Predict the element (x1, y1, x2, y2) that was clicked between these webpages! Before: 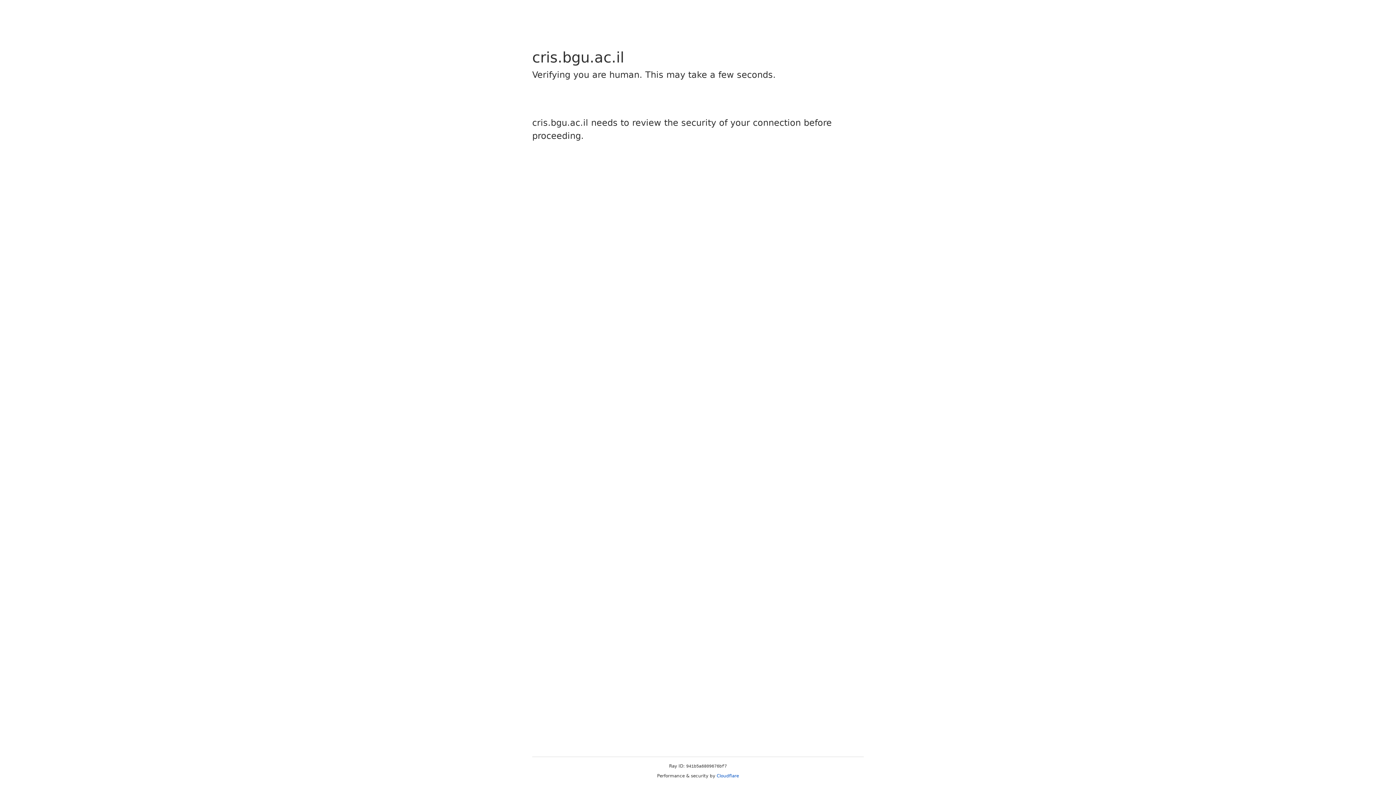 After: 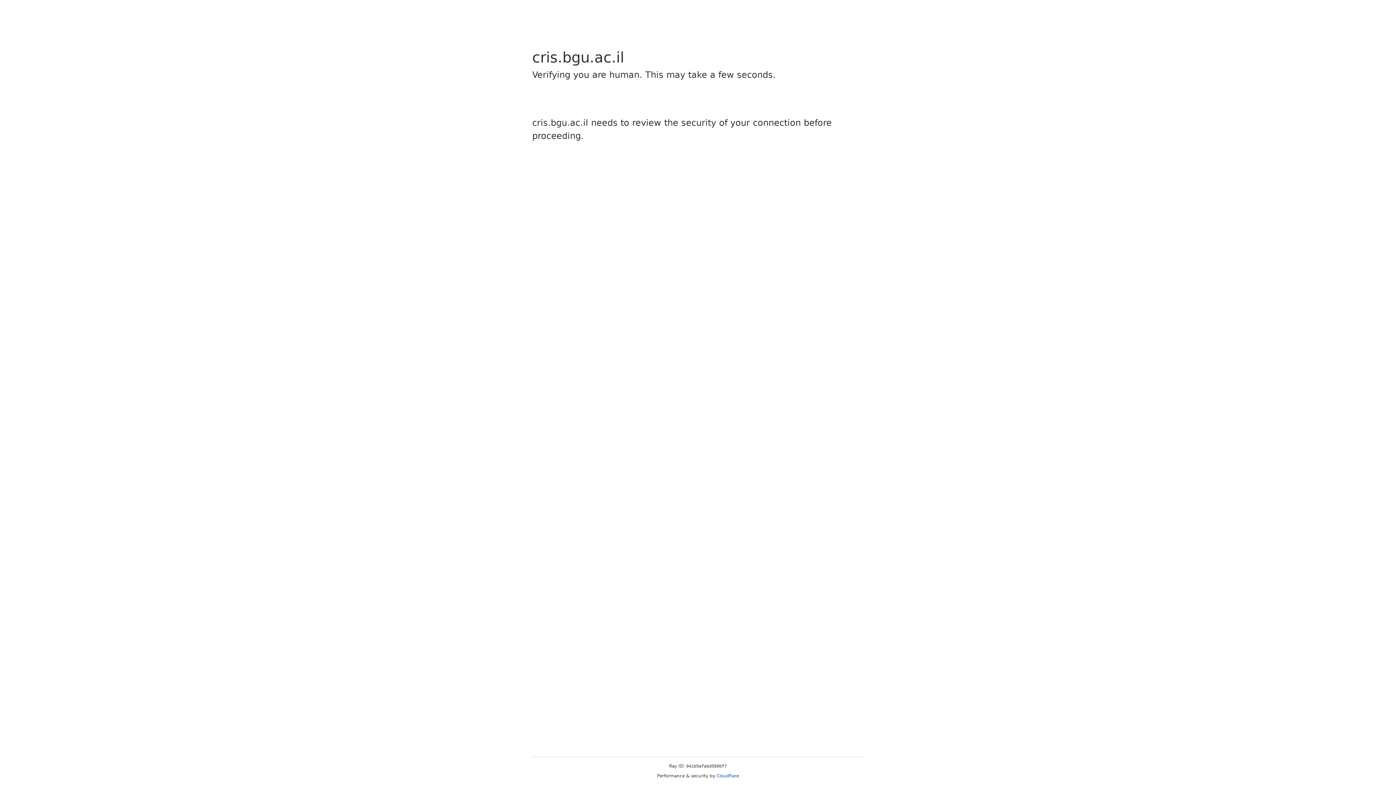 Action: bbox: (716, 773, 739, 778) label: Cloudflare